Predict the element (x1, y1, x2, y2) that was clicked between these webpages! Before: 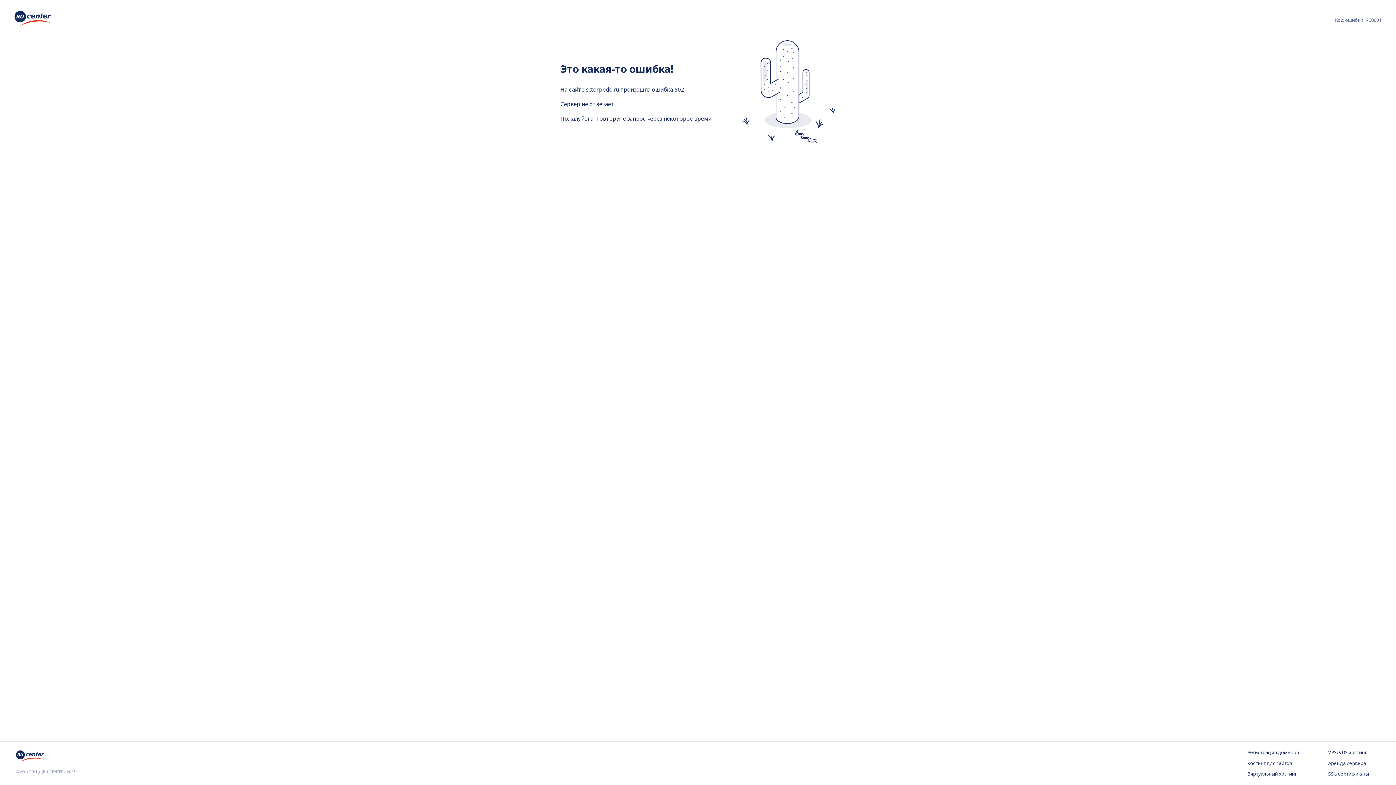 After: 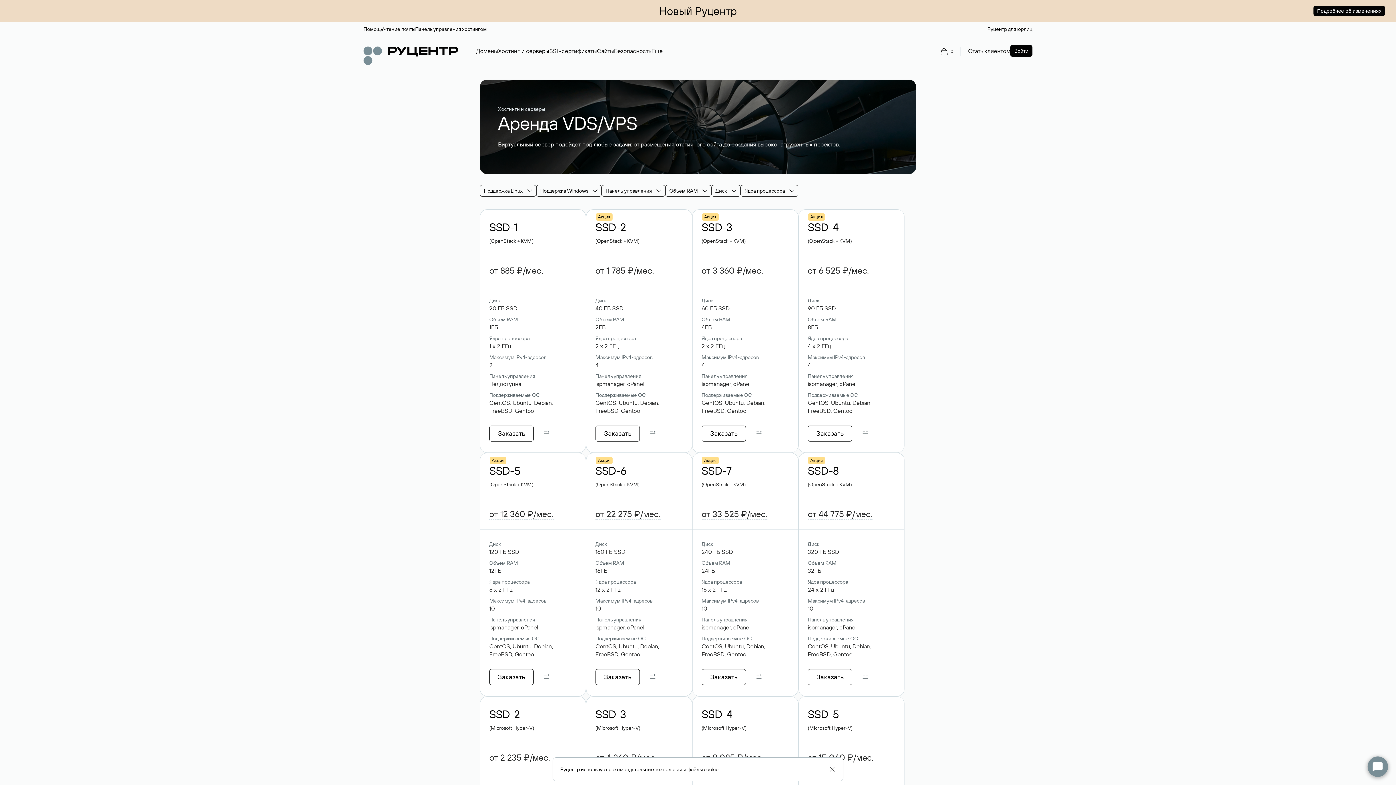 Action: bbox: (1328, 749, 1380, 756) label: VPS/VDS хостинг